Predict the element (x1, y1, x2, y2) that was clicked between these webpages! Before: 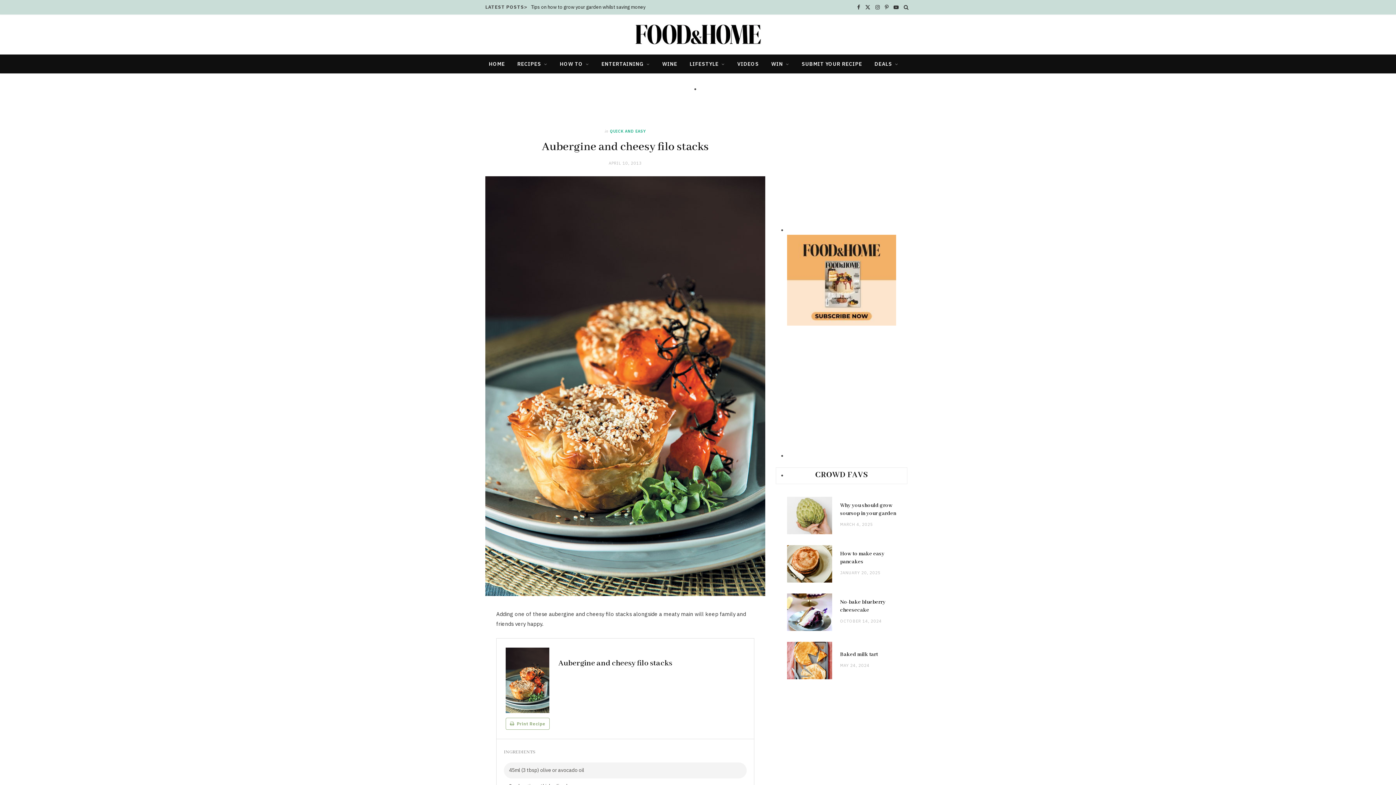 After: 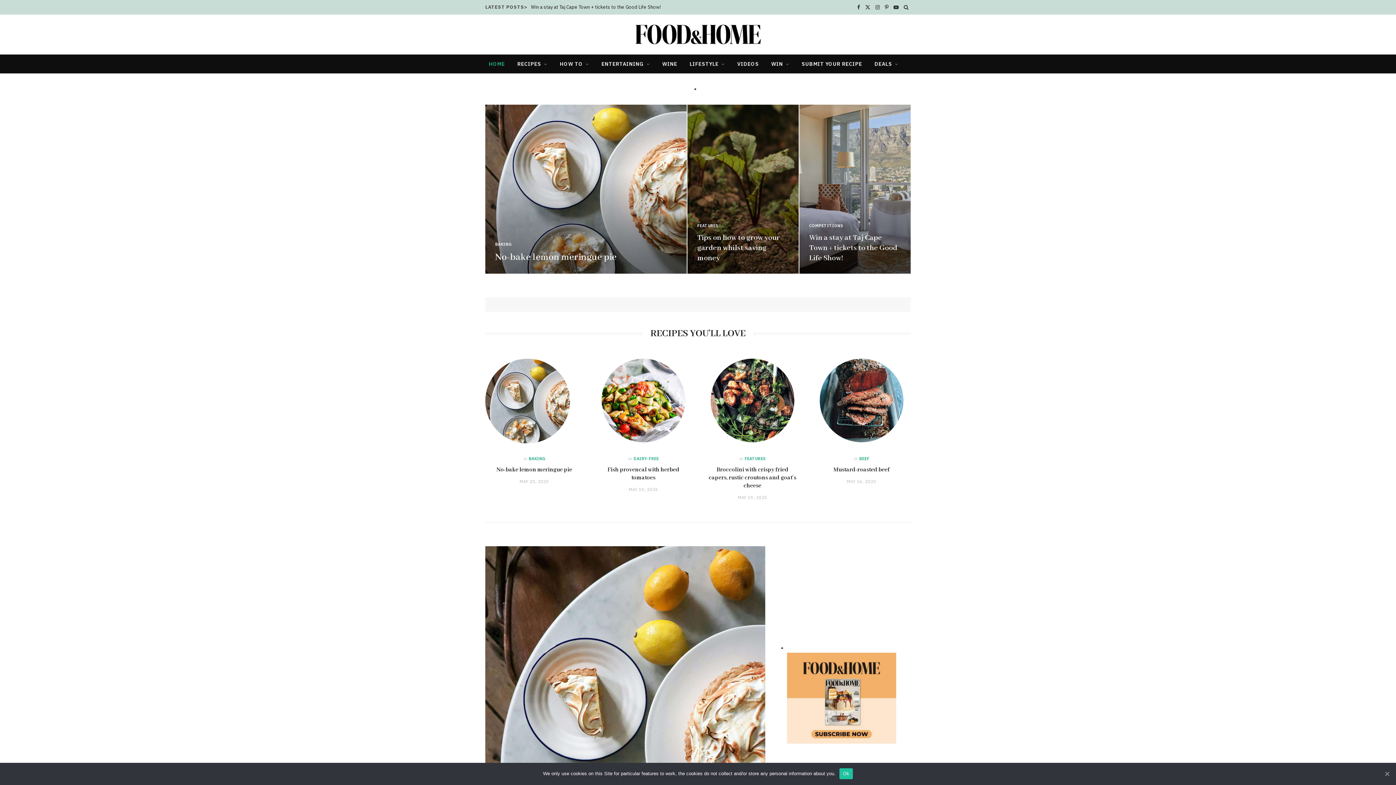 Action: bbox: (483, 54, 510, 73) label: HOME